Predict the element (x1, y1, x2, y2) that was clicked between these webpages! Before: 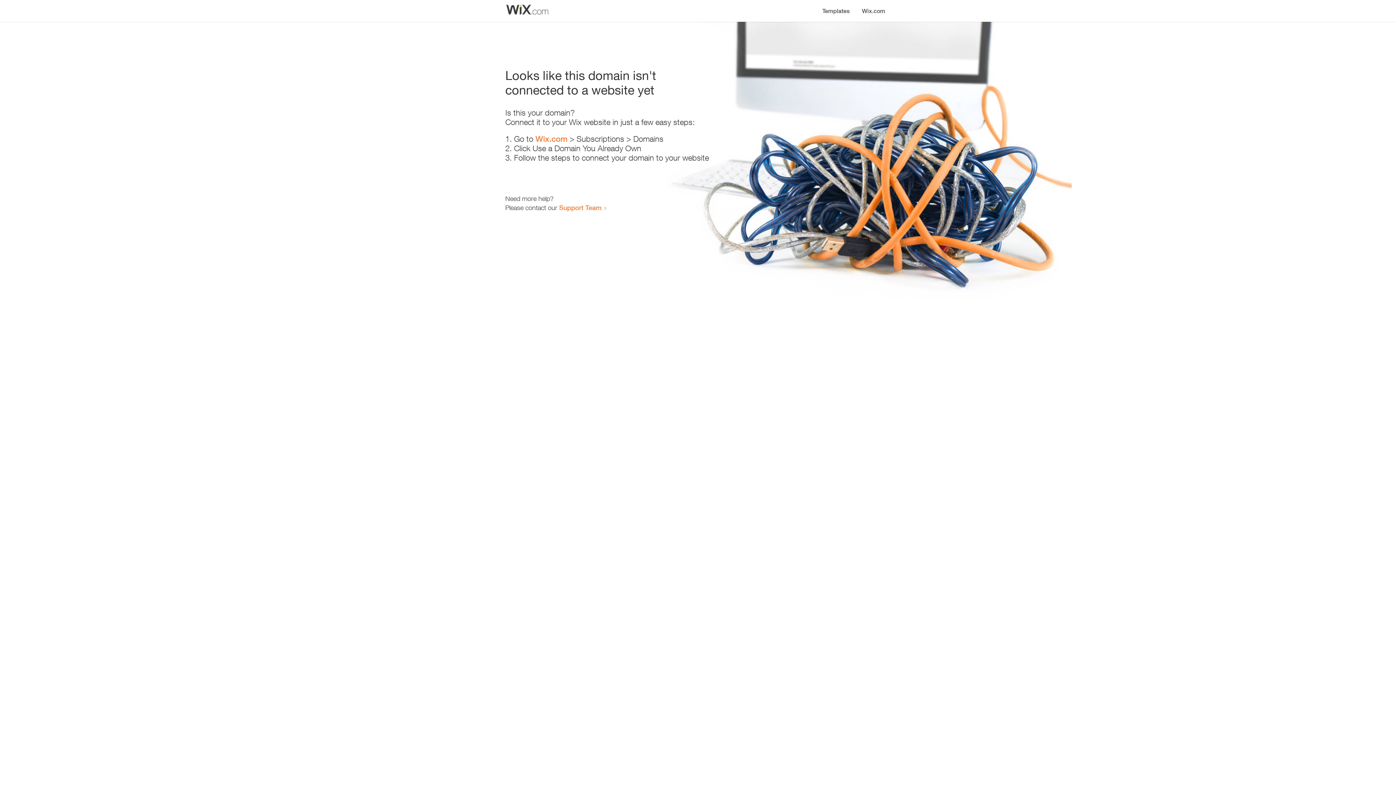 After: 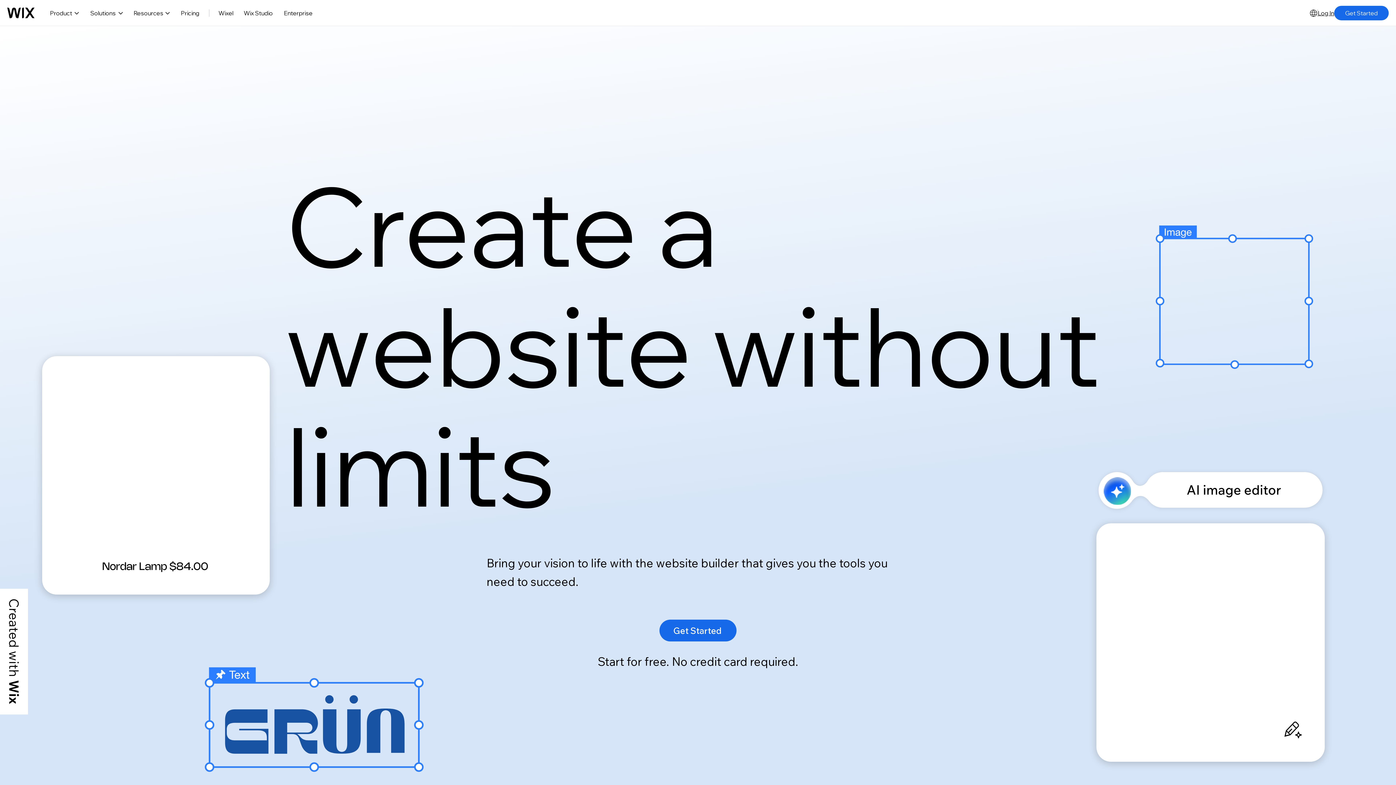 Action: label: Wix.com bbox: (856, 0, 890, 14)